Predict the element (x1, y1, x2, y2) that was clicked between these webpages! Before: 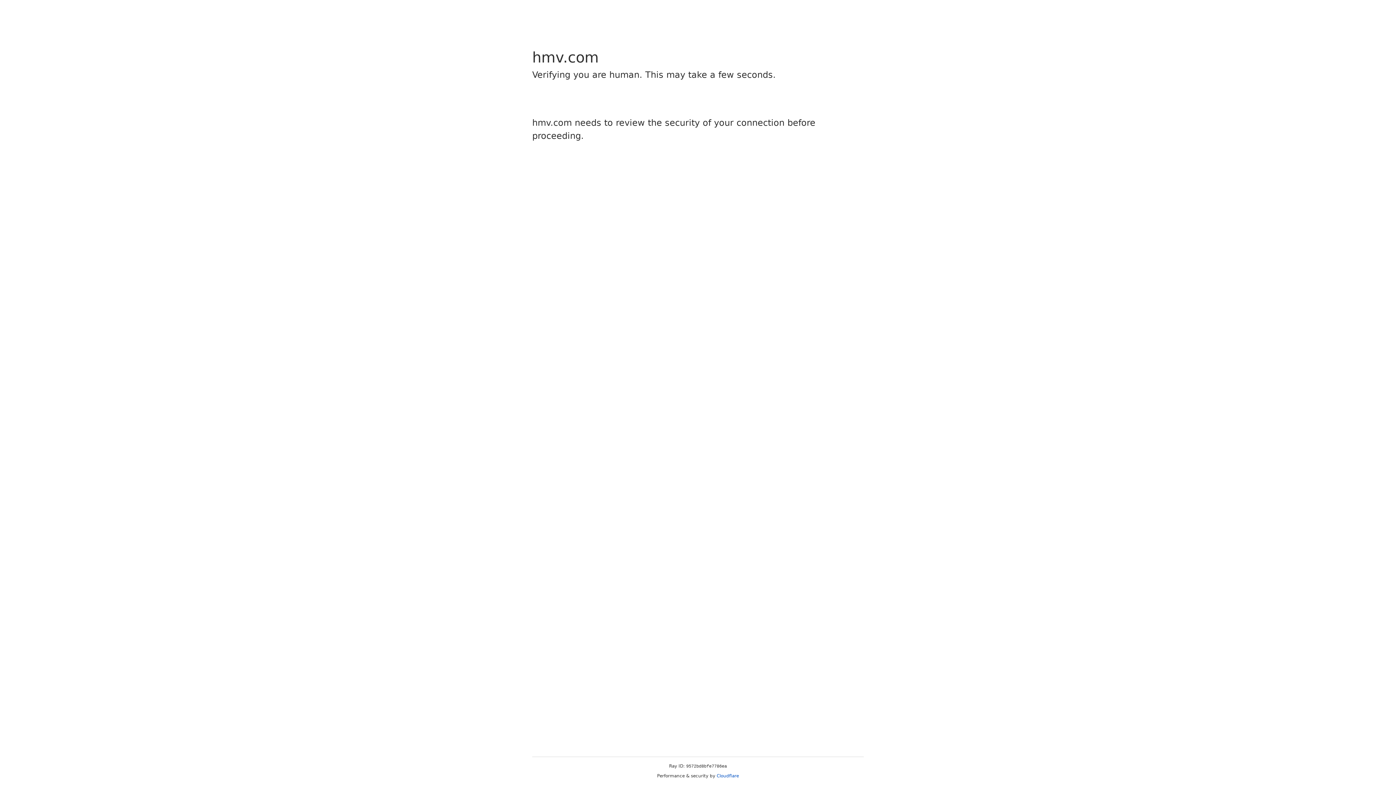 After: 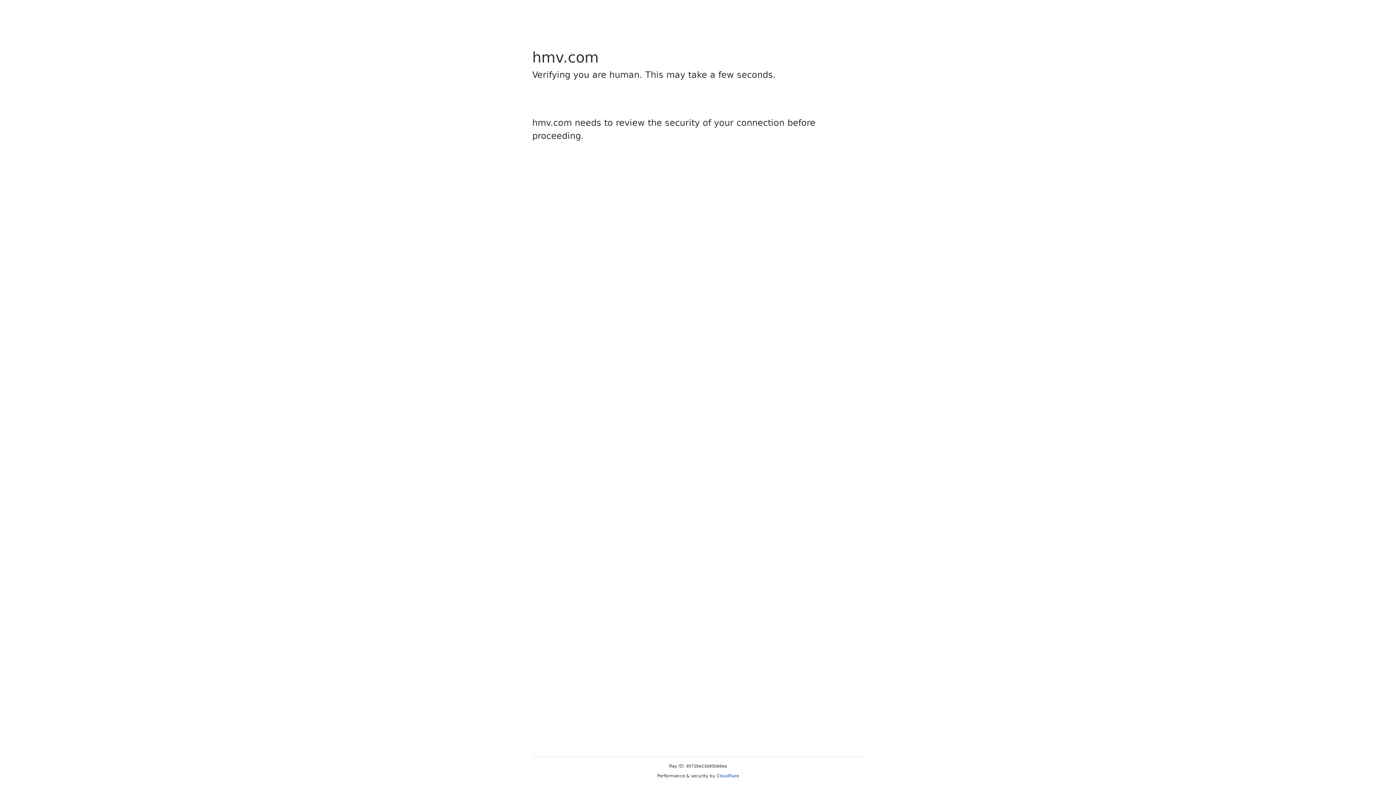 Action: label: Cloudflare bbox: (716, 773, 739, 778)